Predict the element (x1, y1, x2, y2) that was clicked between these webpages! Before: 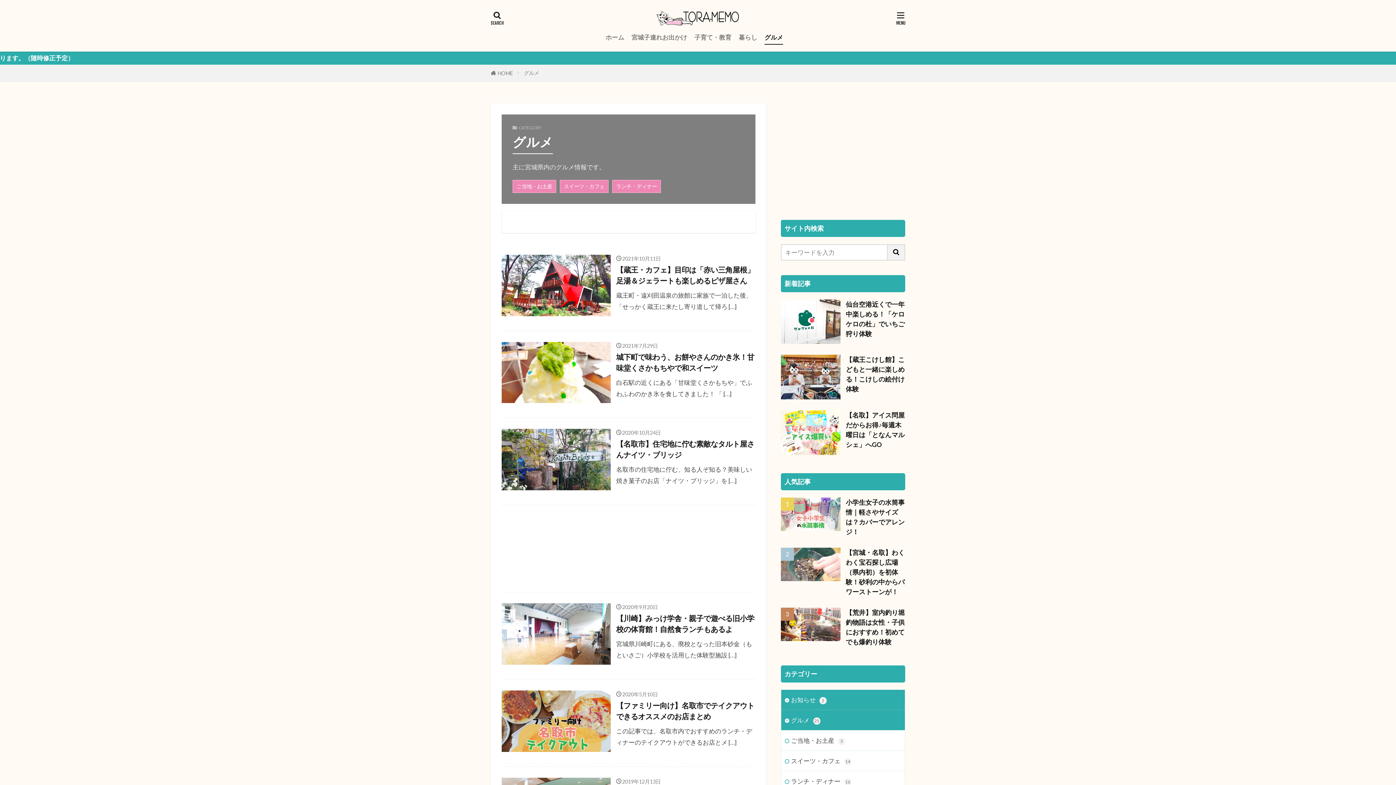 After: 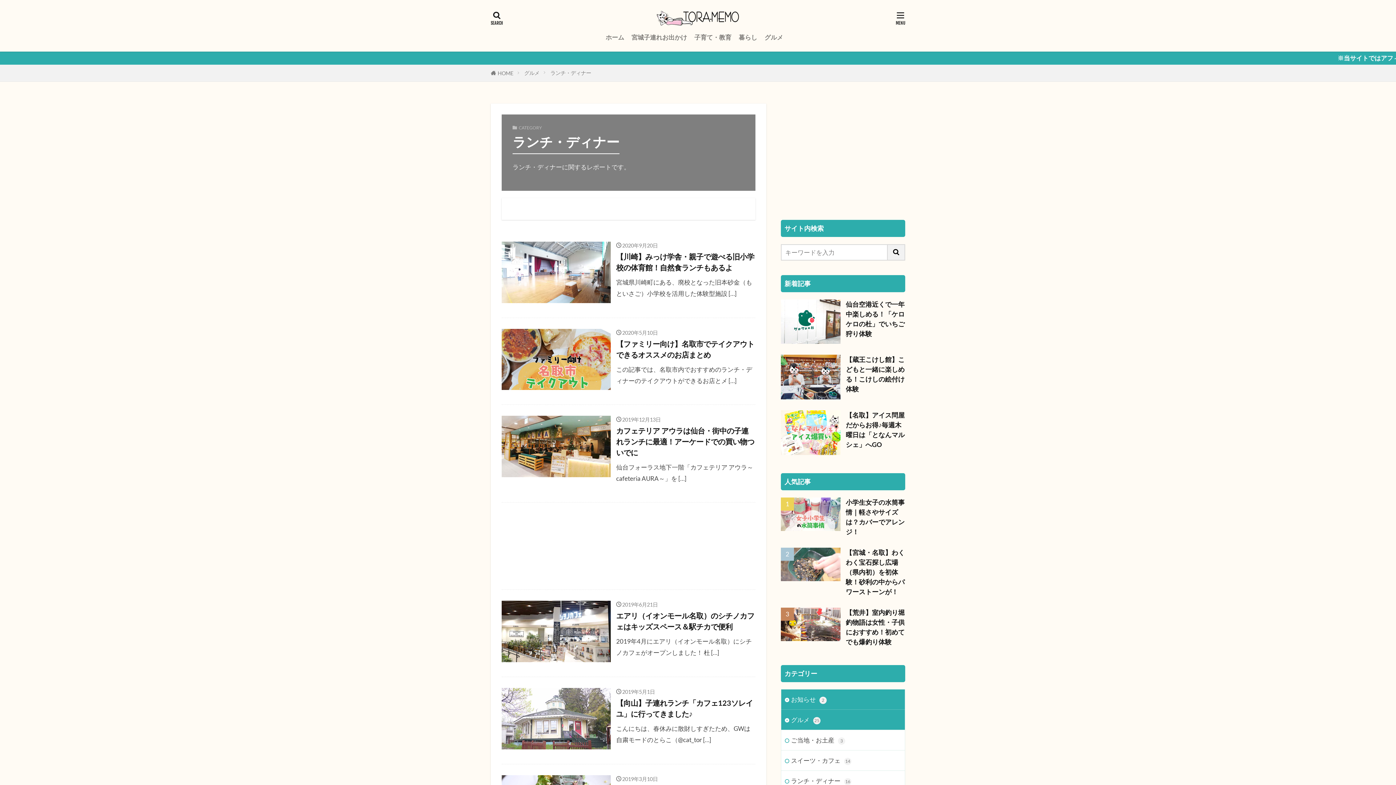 Action: label: ランチ・ディナー16 bbox: (781, 771, 905, 791)